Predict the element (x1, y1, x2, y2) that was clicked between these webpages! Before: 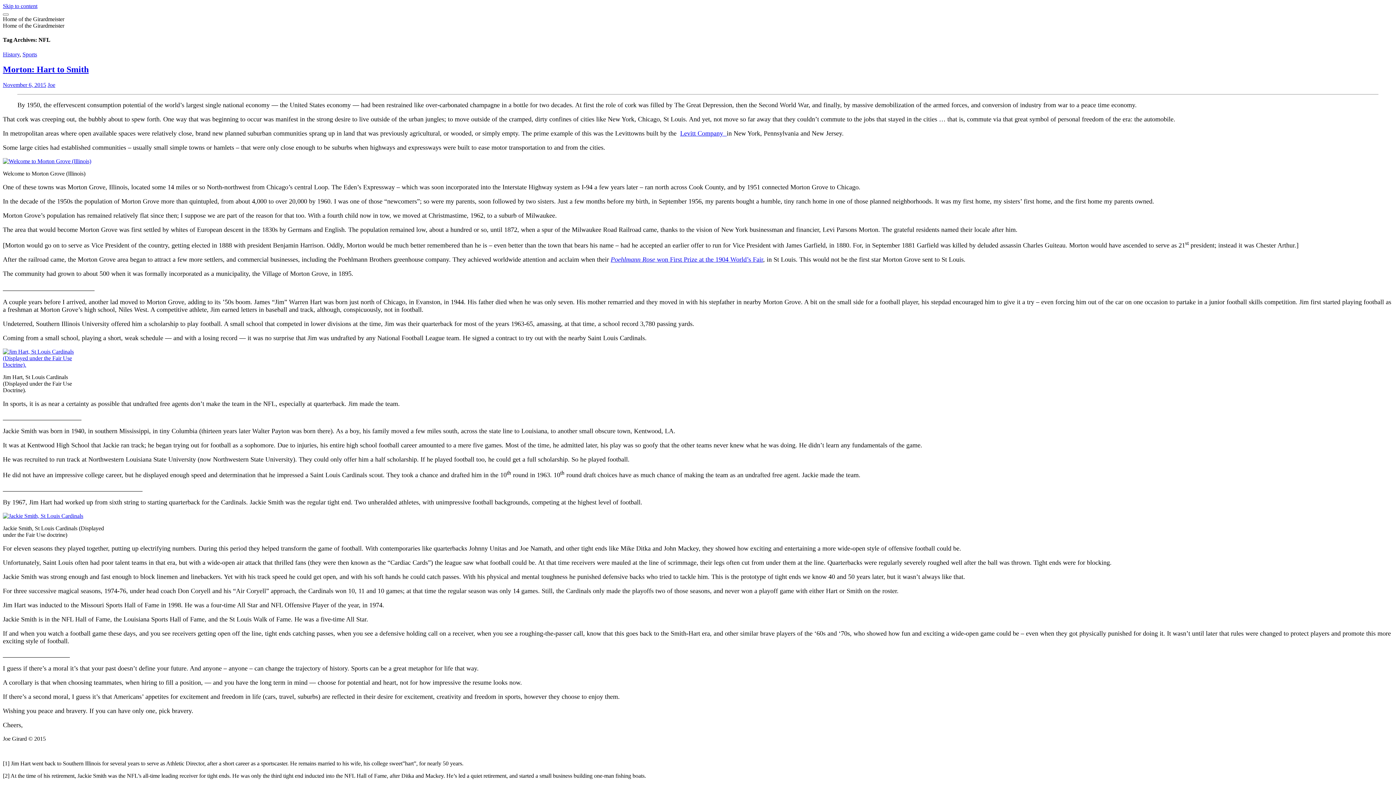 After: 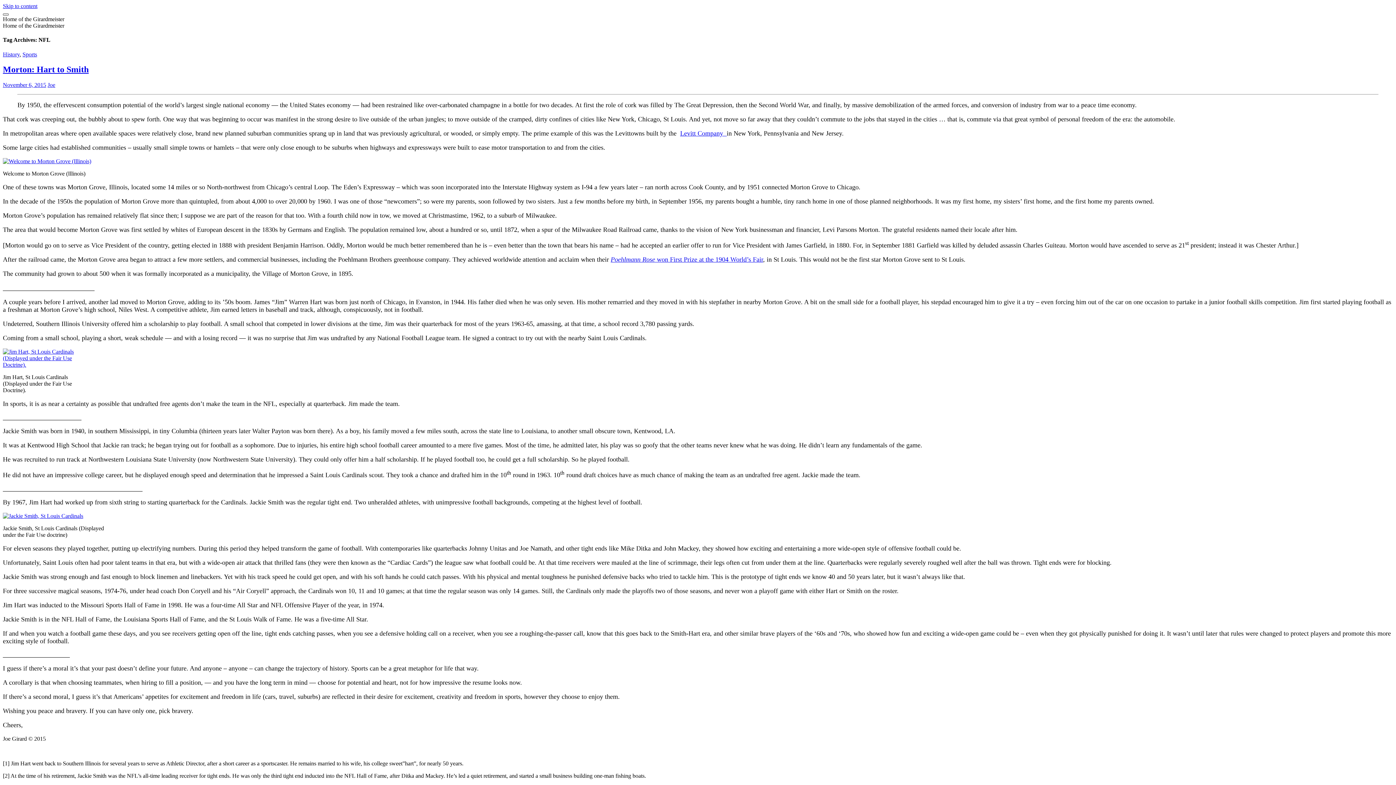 Action: bbox: (2, 13, 8, 15)